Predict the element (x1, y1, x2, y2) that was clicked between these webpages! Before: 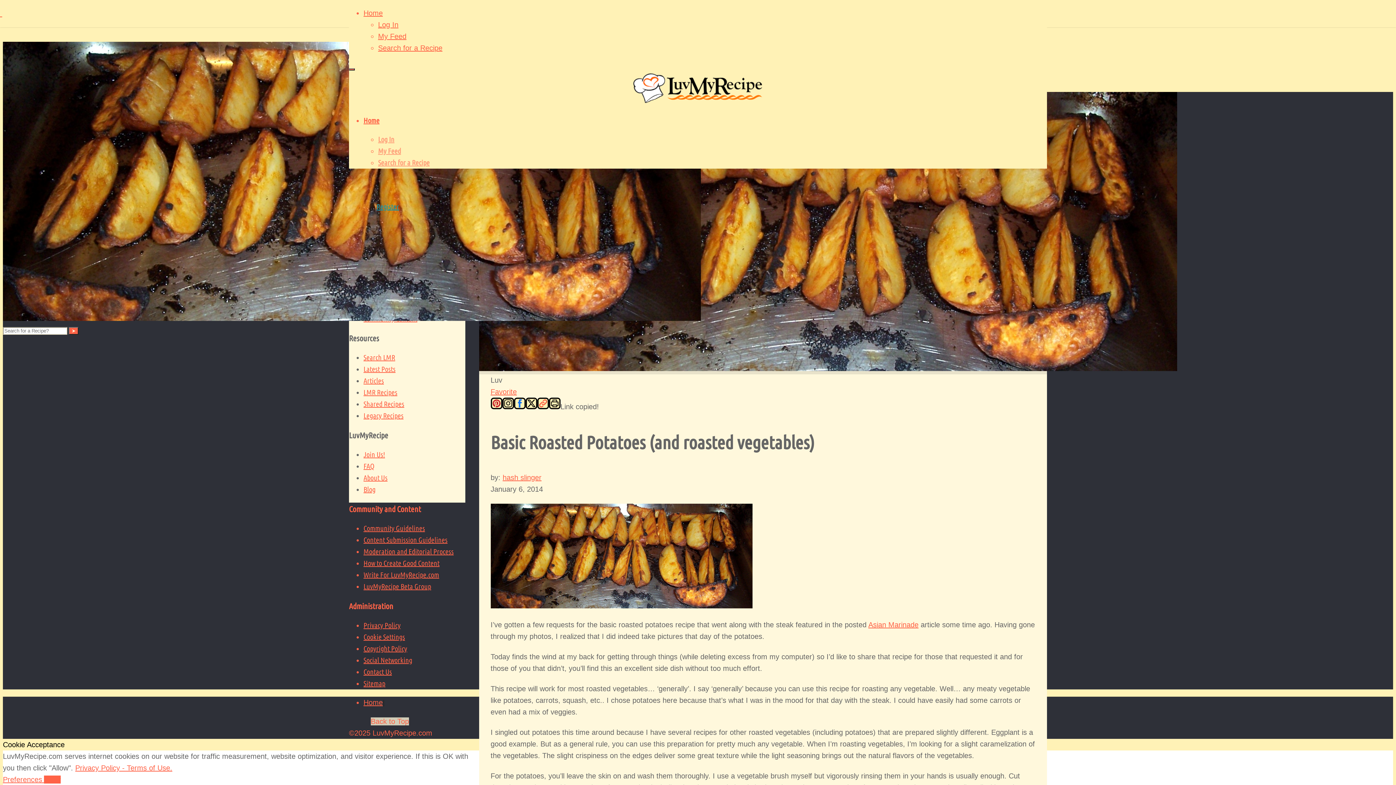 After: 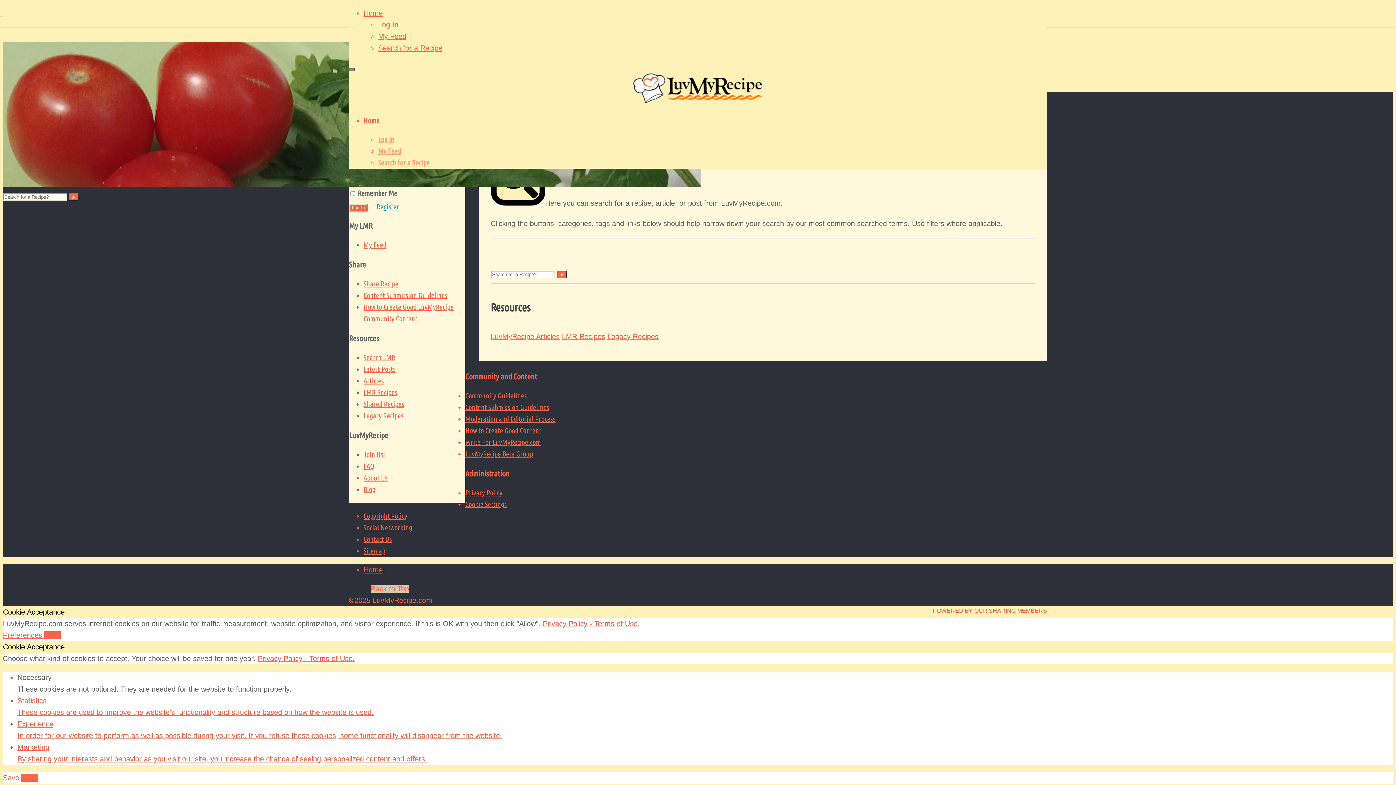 Action: label: Search for a Recipe bbox: (378, 44, 442, 52)